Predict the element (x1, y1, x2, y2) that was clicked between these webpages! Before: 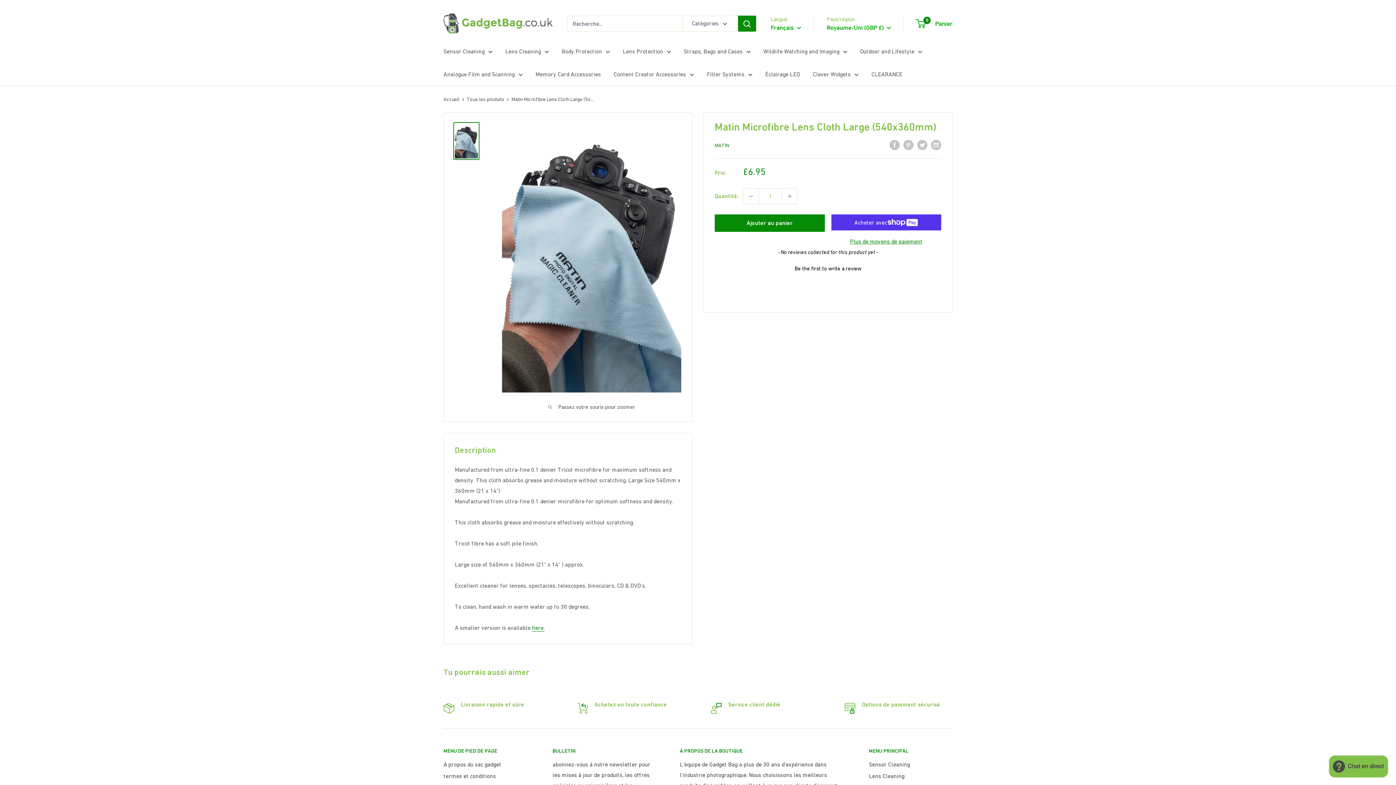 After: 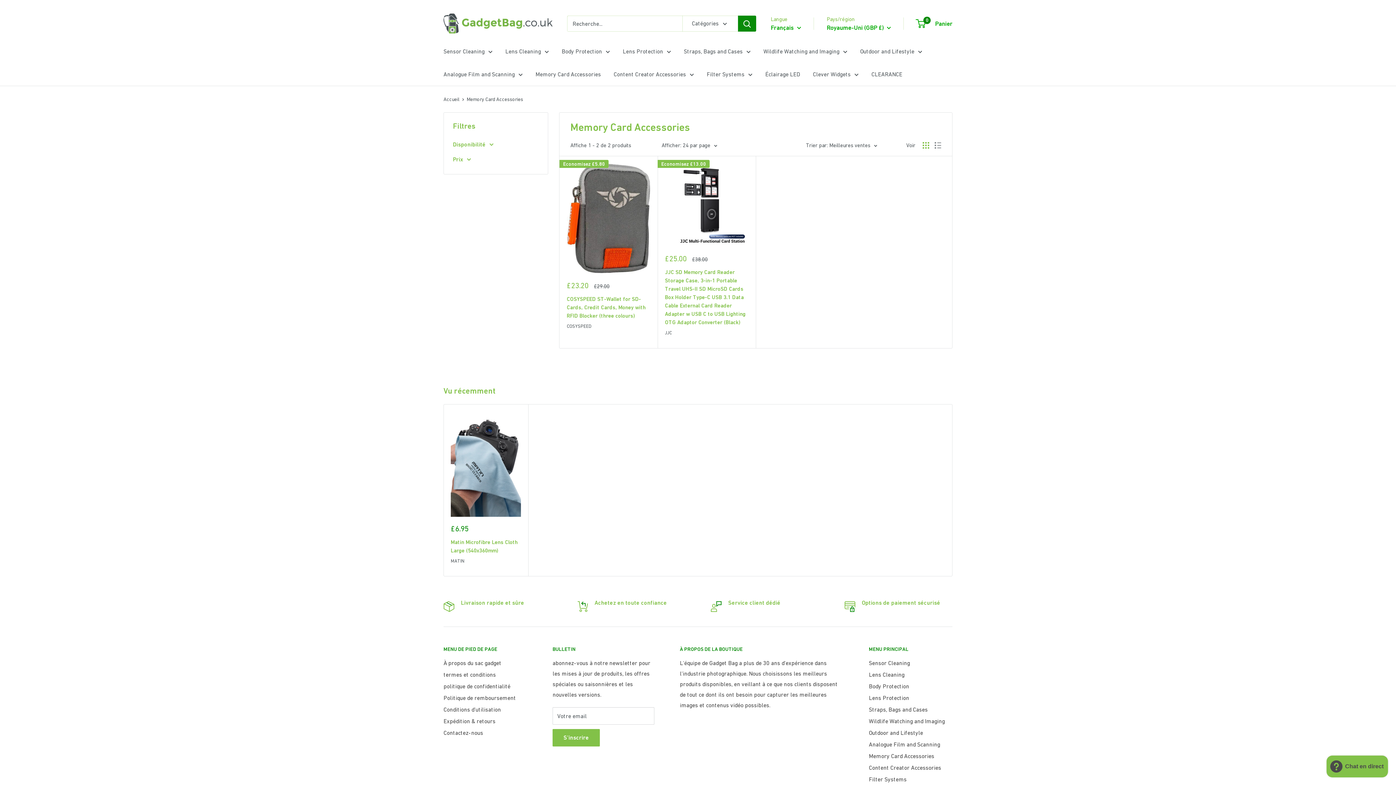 Action: label: Memory Card Accessories bbox: (535, 69, 601, 79)